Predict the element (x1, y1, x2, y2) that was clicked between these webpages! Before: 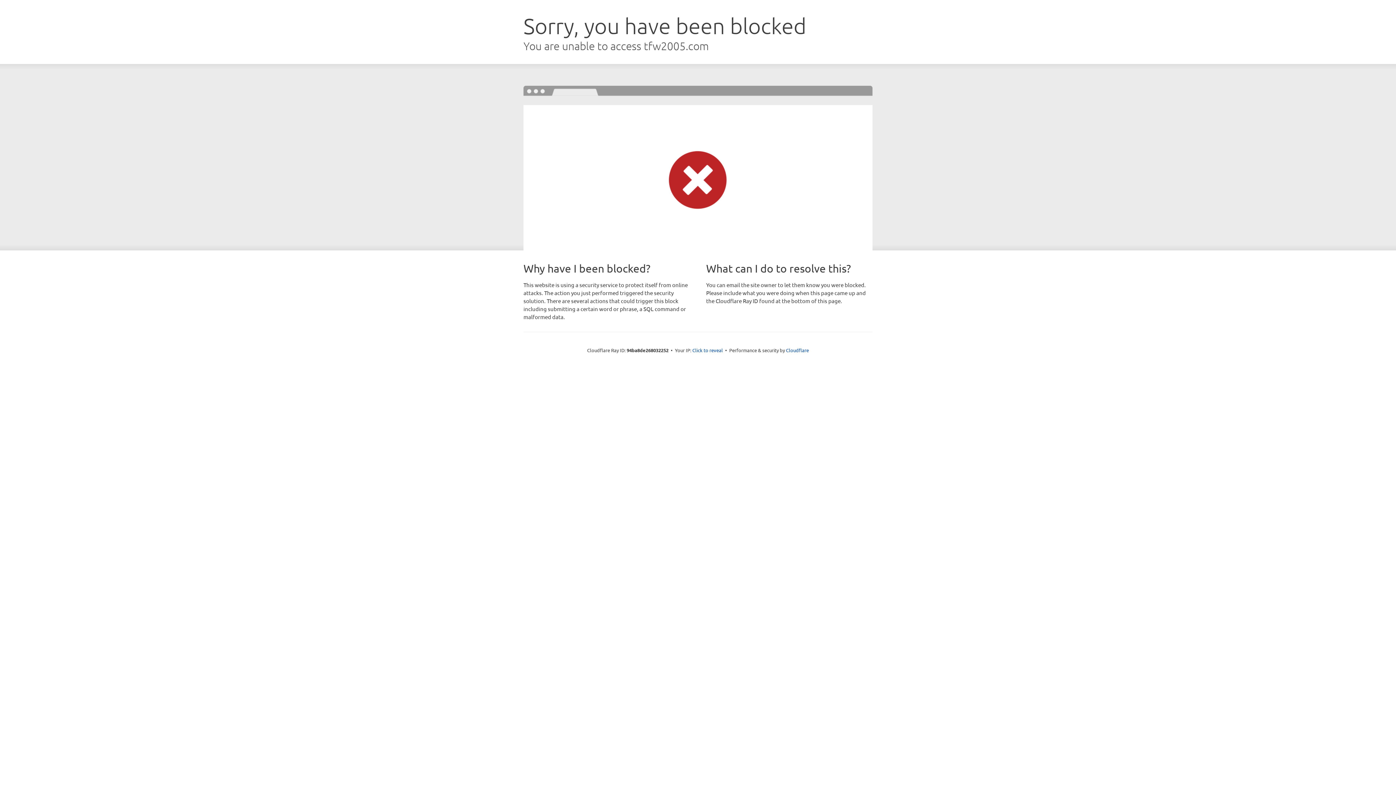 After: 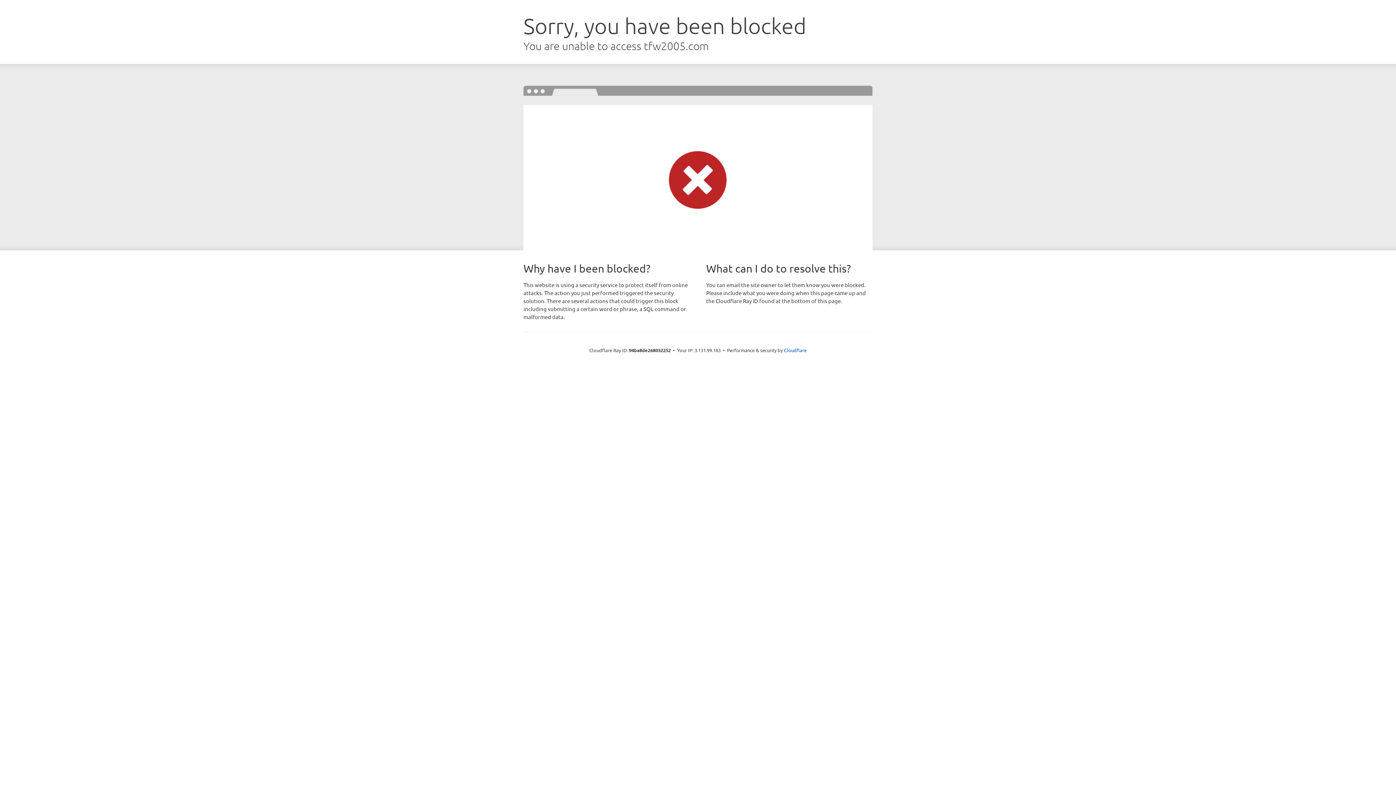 Action: label: Click to reveal bbox: (692, 346, 723, 353)